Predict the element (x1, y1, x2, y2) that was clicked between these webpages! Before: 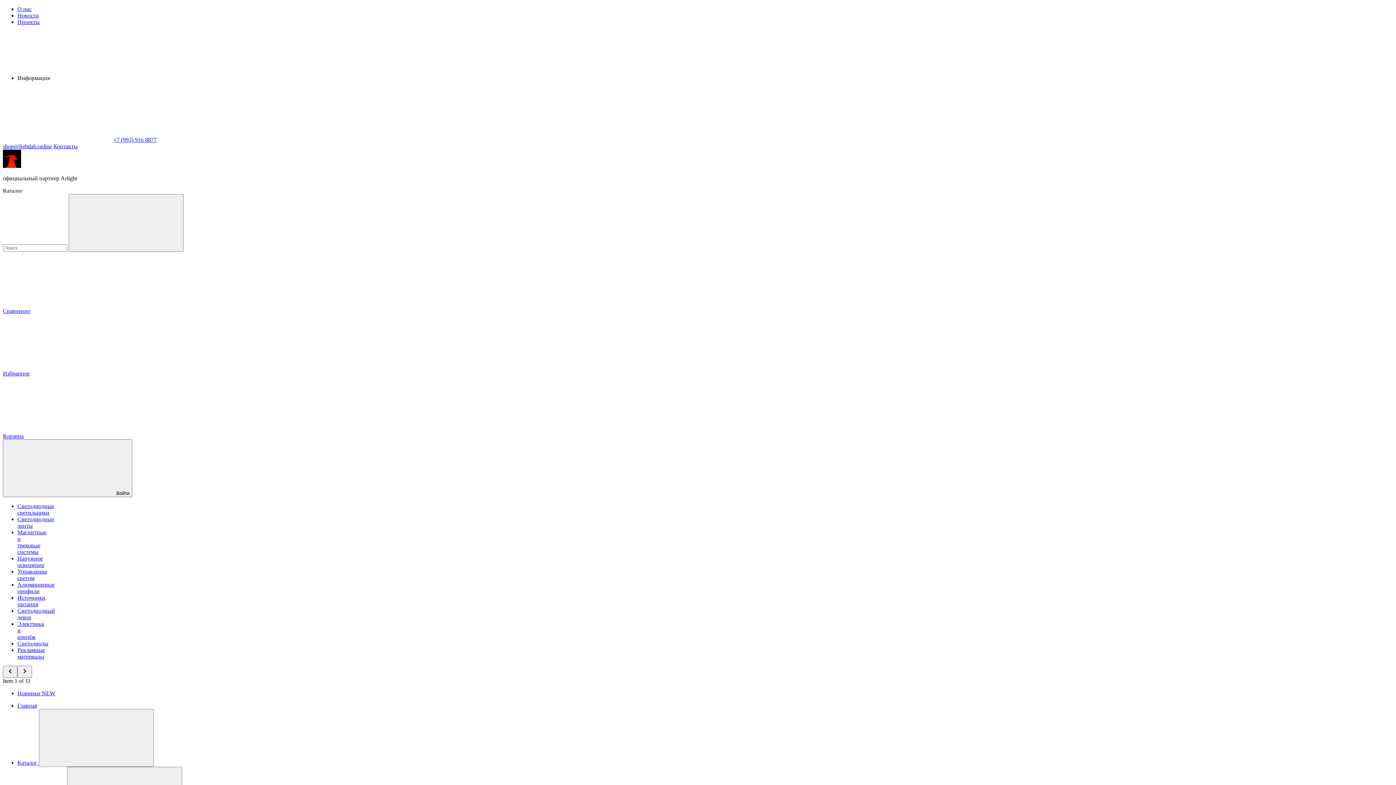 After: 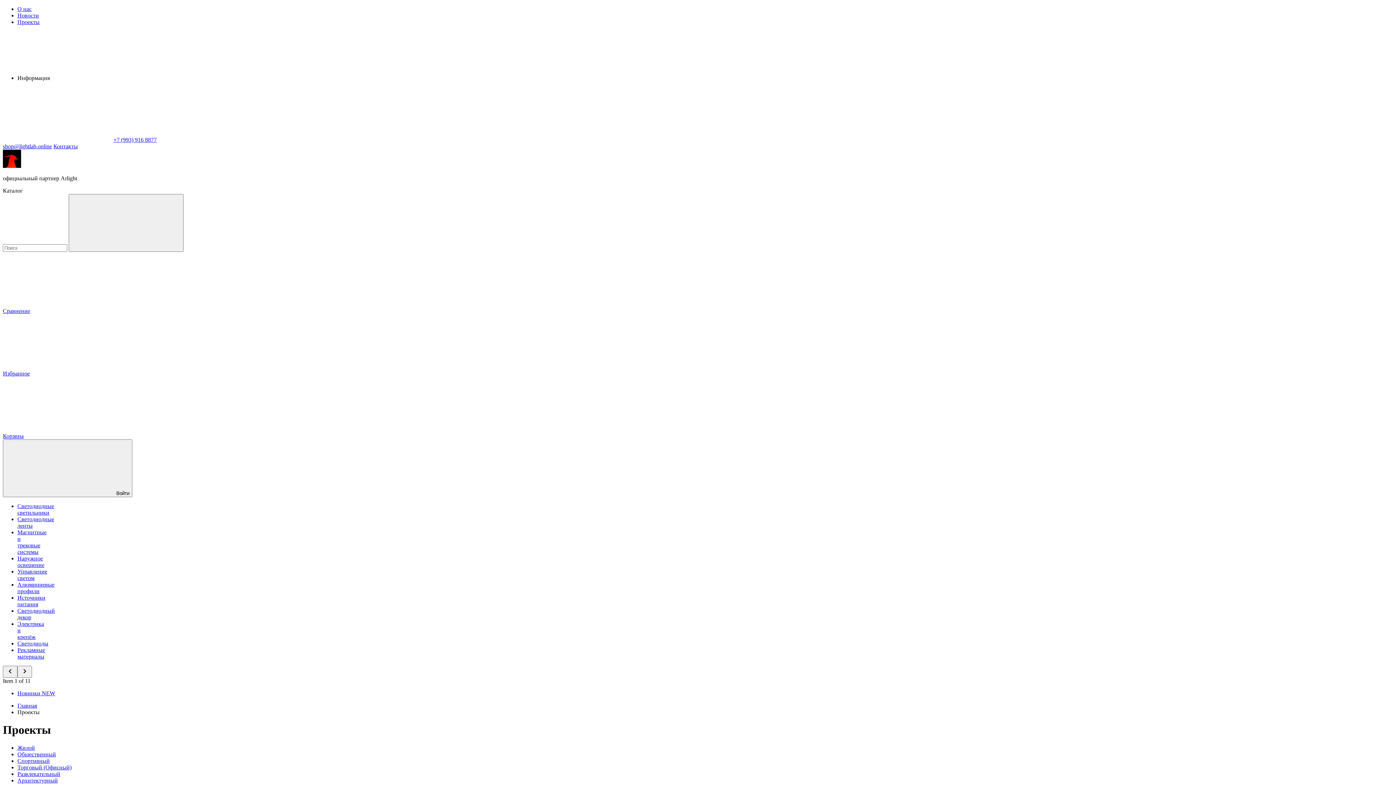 Action: label: Проекты bbox: (17, 18, 39, 25)